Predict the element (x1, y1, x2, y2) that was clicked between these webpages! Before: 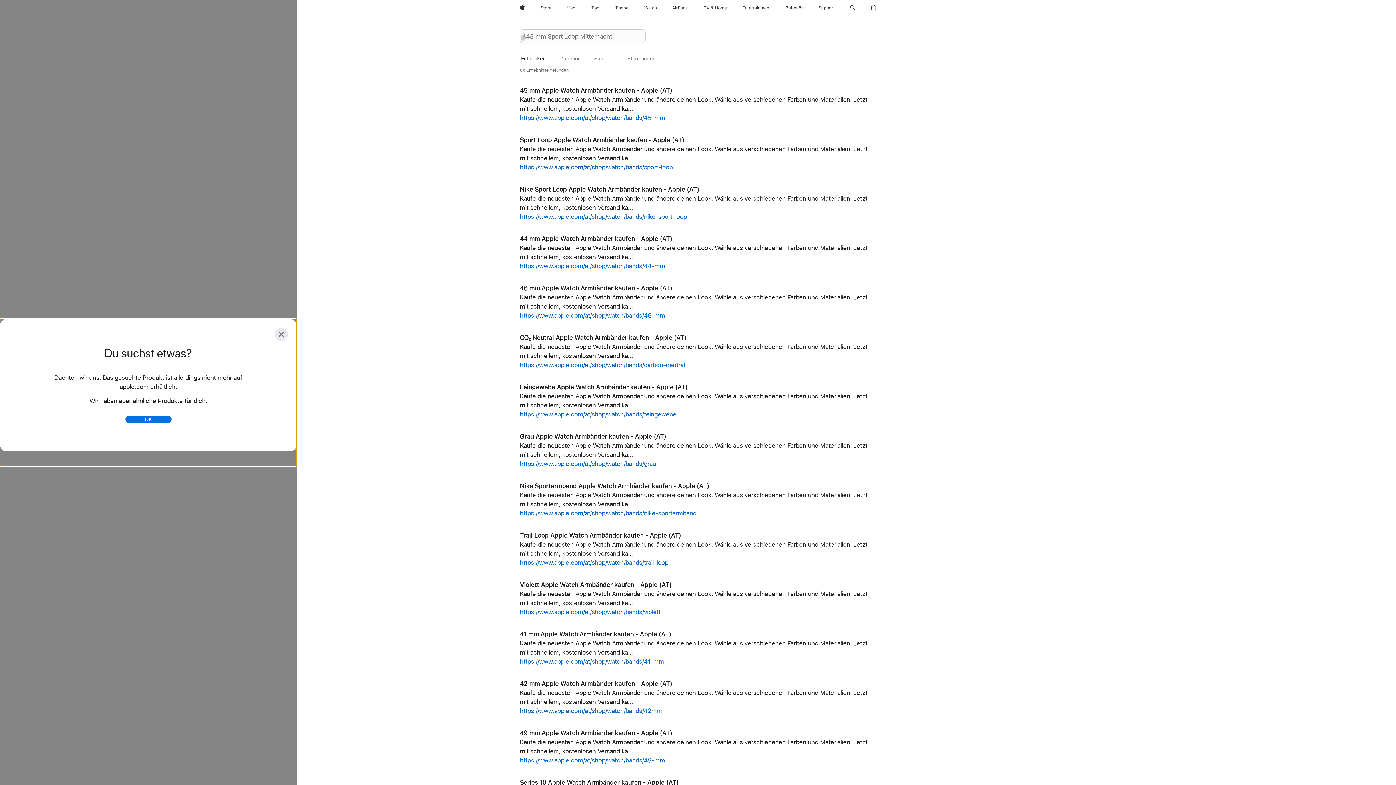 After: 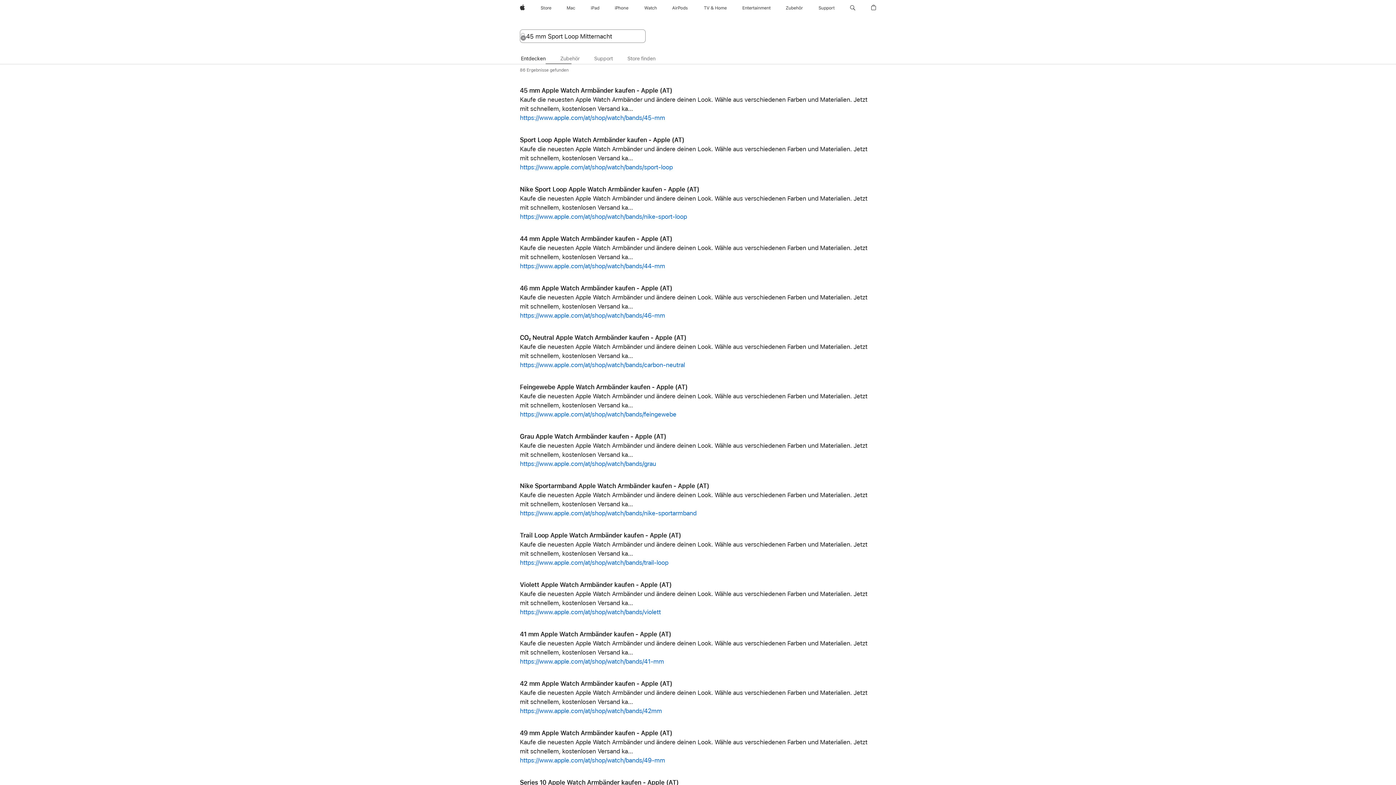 Action: bbox: (273, 326, 289, 342) label: Schließen